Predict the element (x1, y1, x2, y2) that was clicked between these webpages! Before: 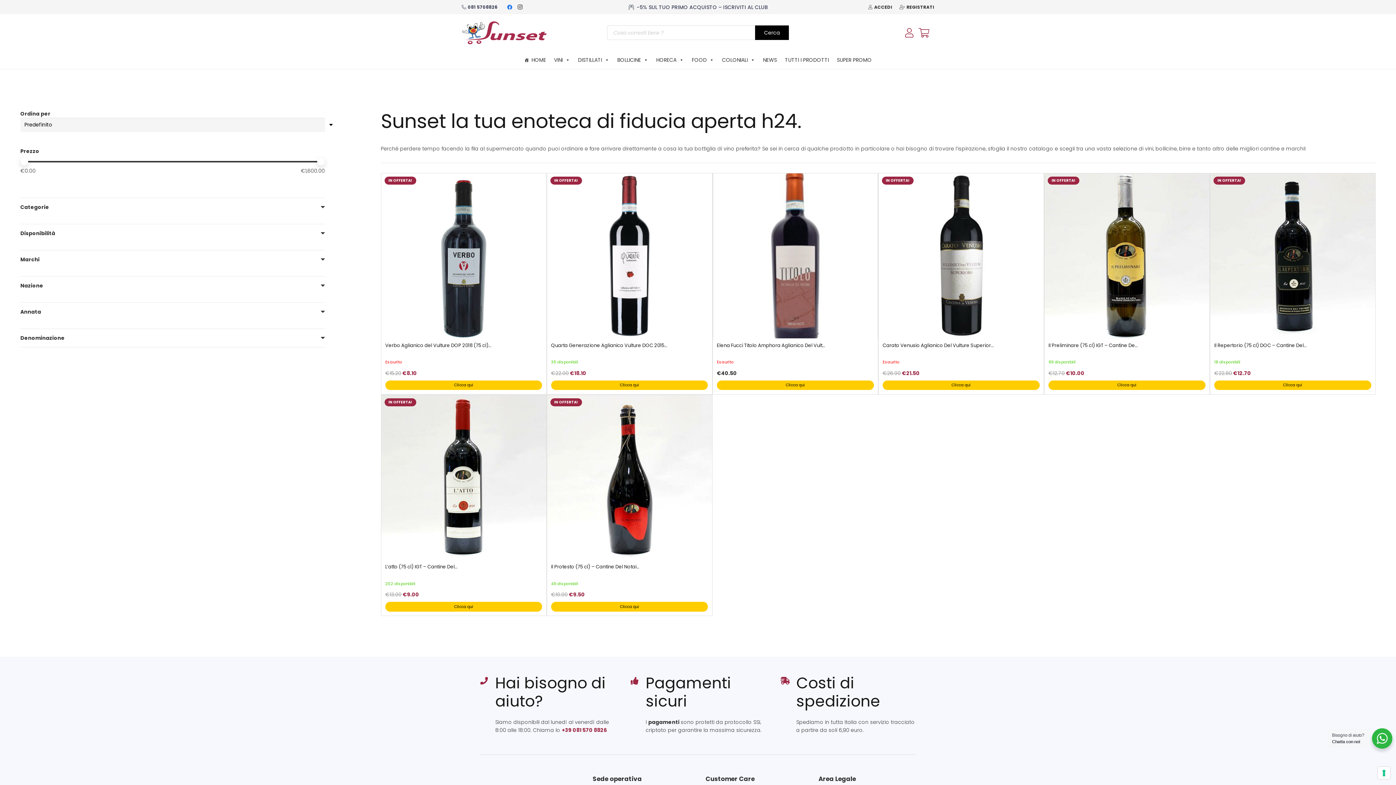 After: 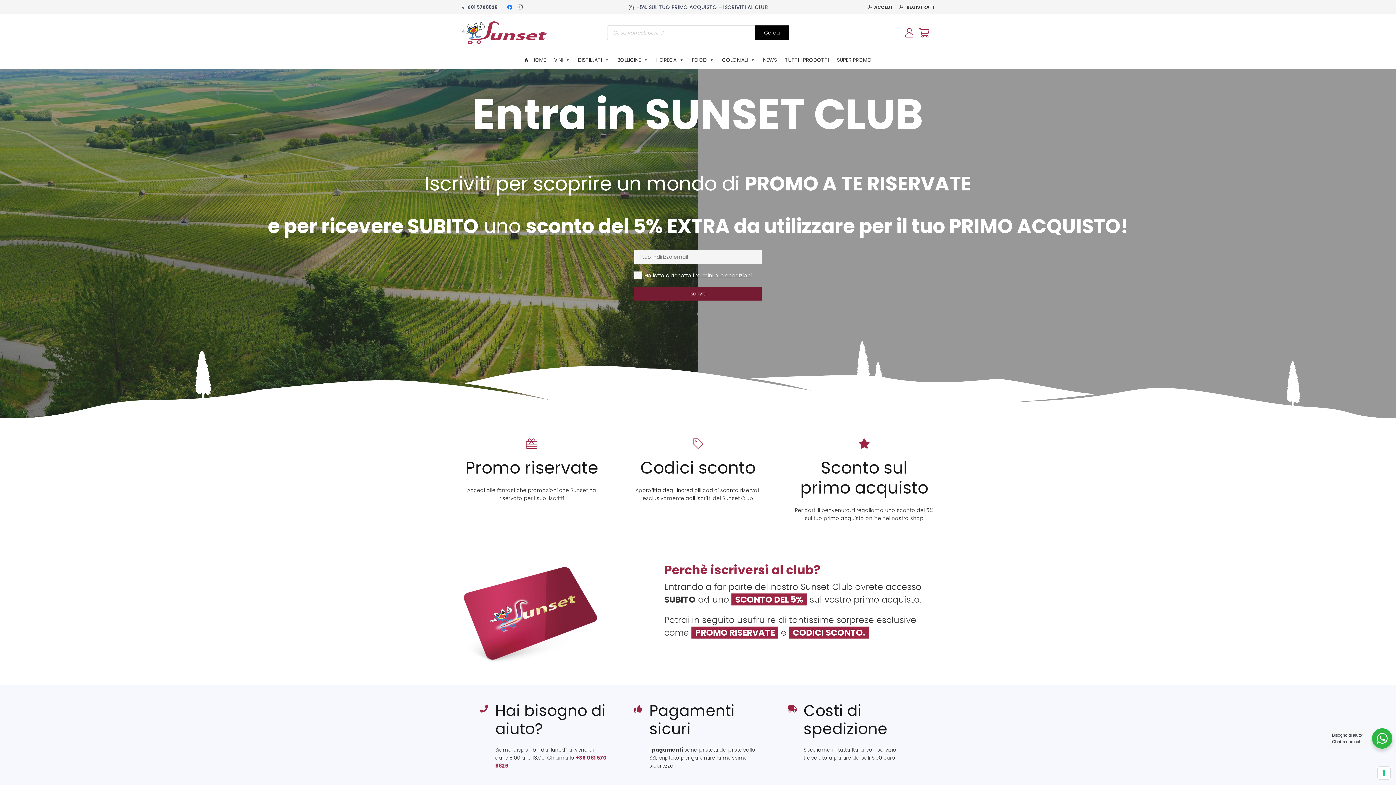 Action: label: -5% SUL TUO PRIMO ACQUISTO – ISCRIVITI AL CLUB bbox: (628, 3, 768, 10)